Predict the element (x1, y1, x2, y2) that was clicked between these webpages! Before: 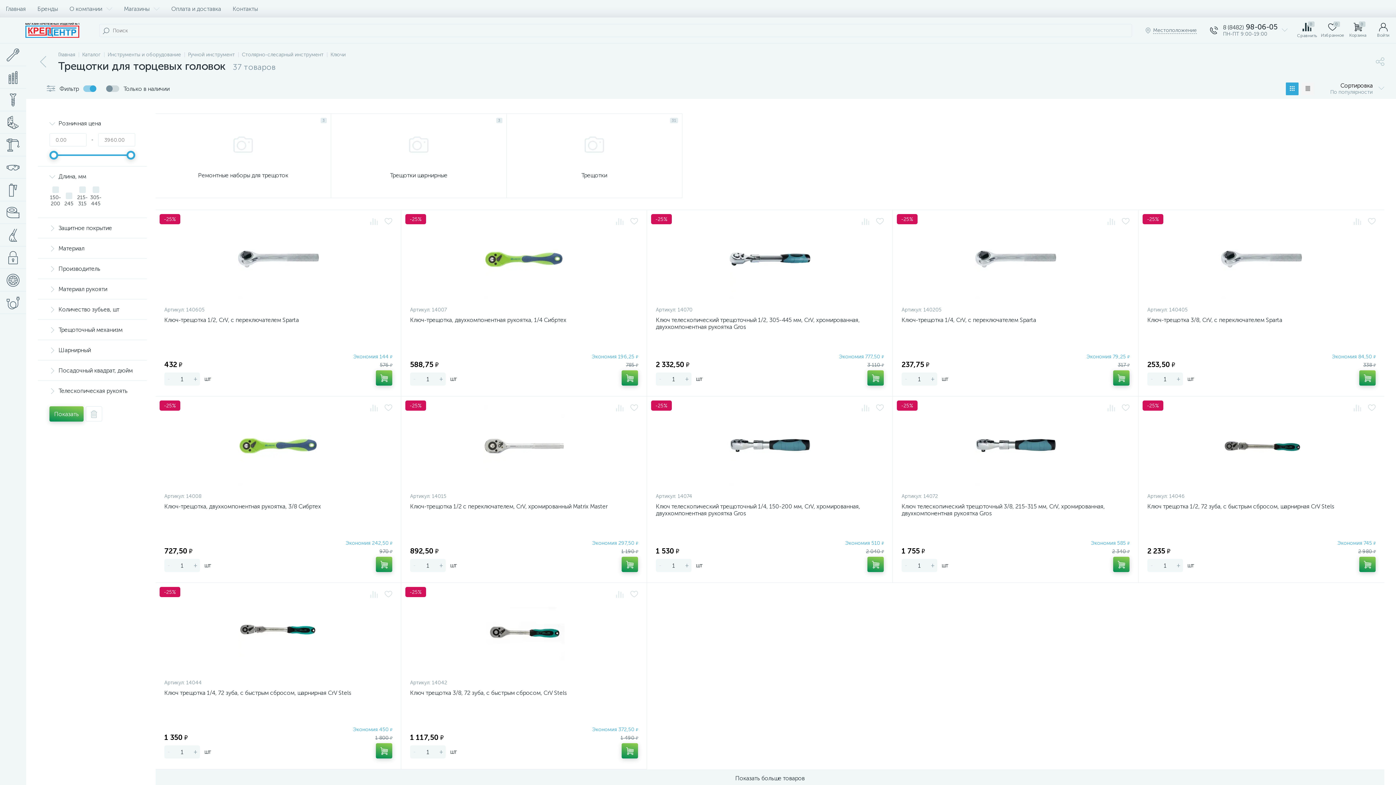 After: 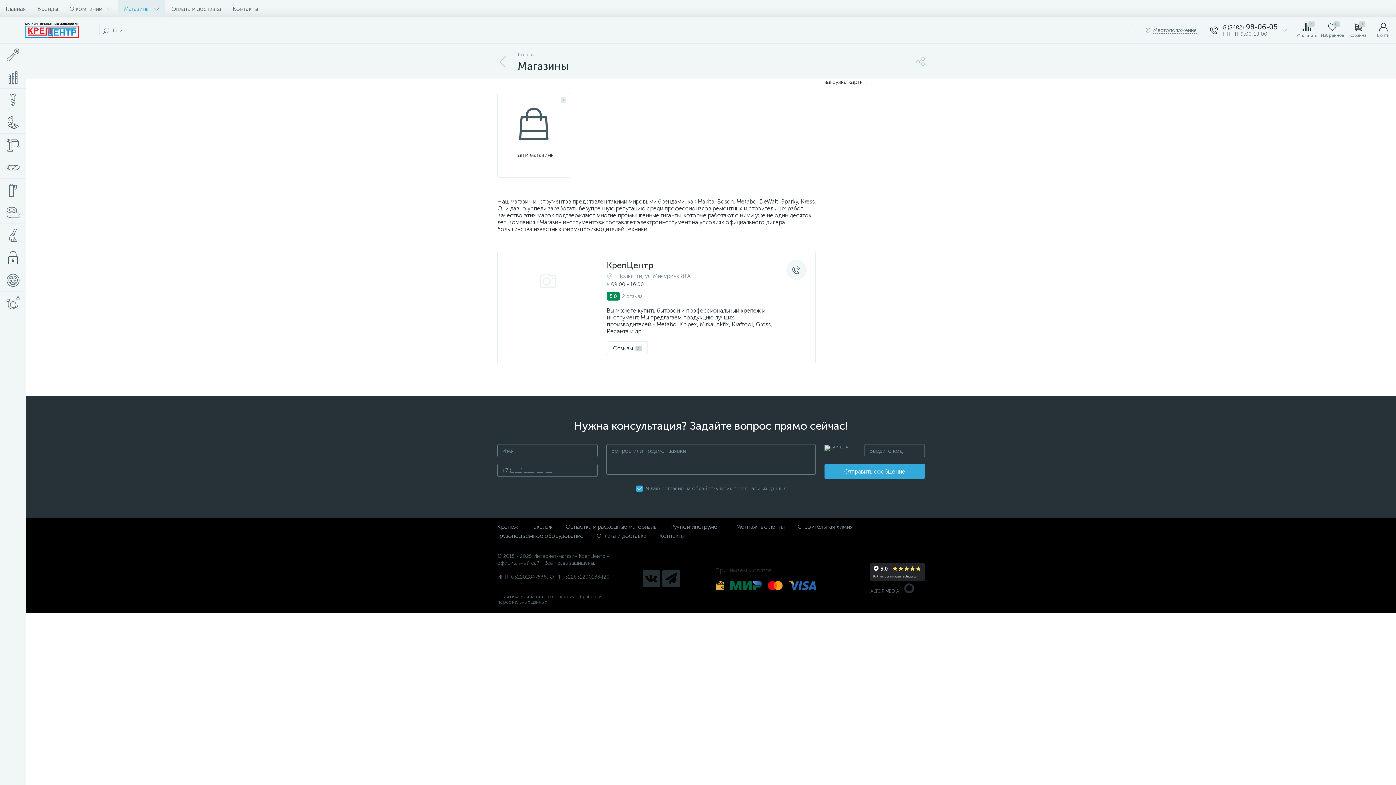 Action: label: Магазины bbox: (118, 0, 165, 17)